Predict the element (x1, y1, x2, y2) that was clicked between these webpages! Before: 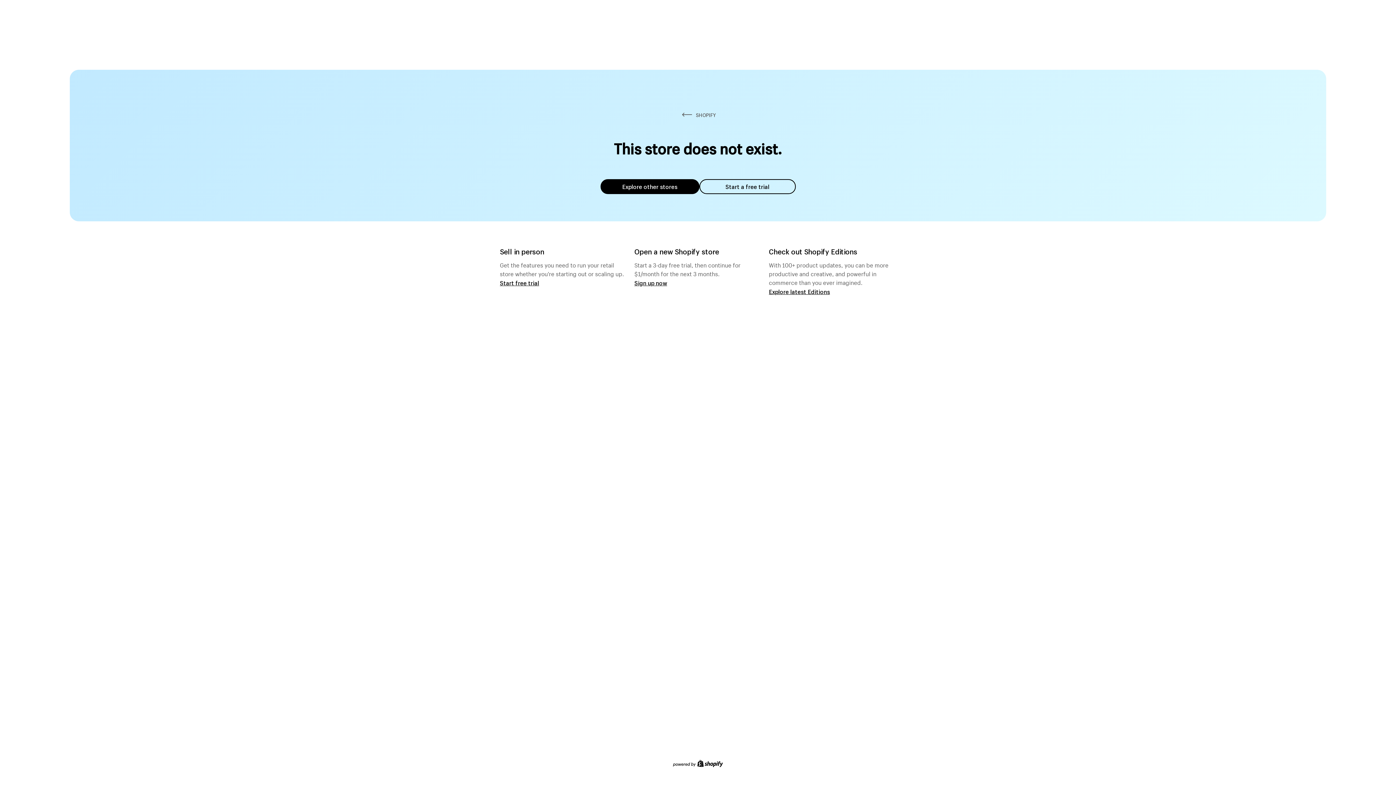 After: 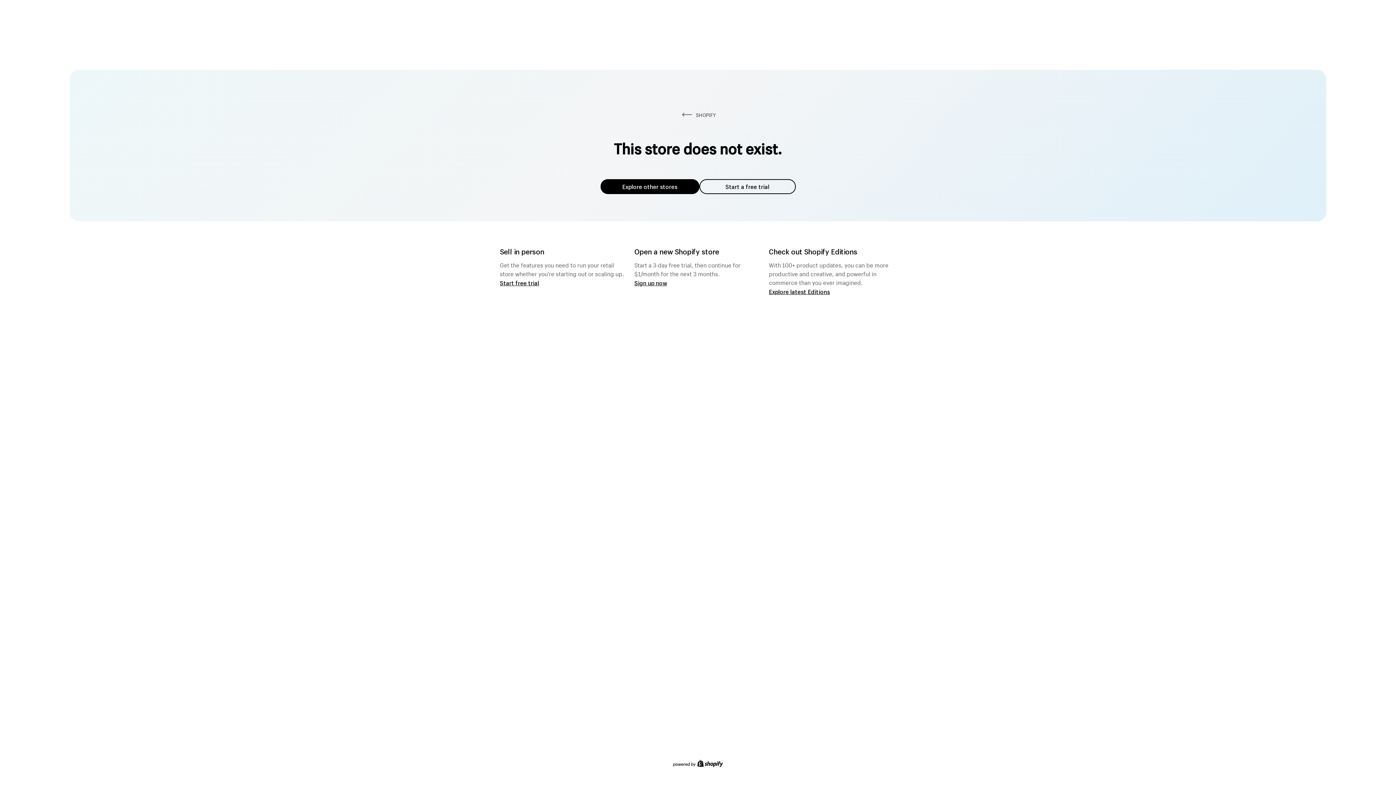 Action: label: Explore other stores bbox: (600, 179, 699, 194)